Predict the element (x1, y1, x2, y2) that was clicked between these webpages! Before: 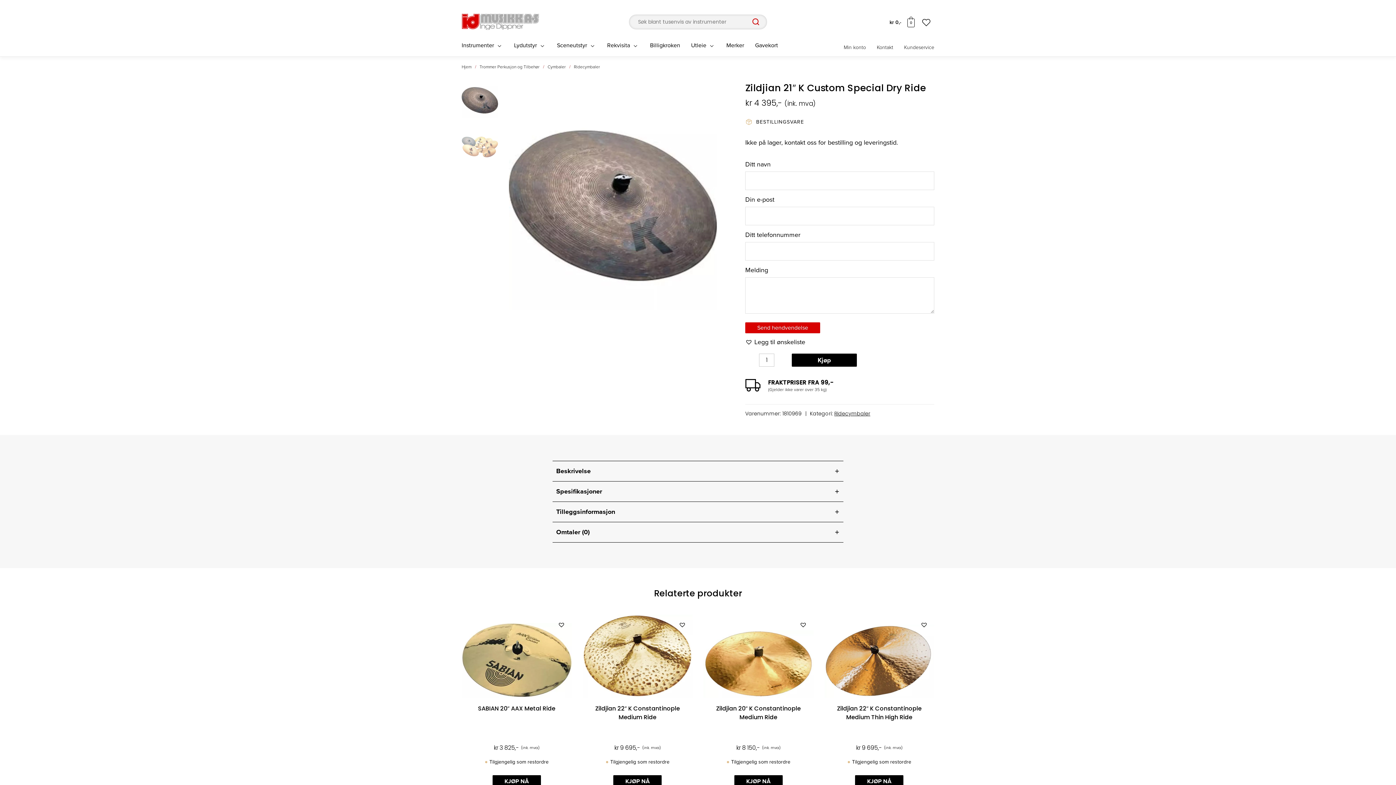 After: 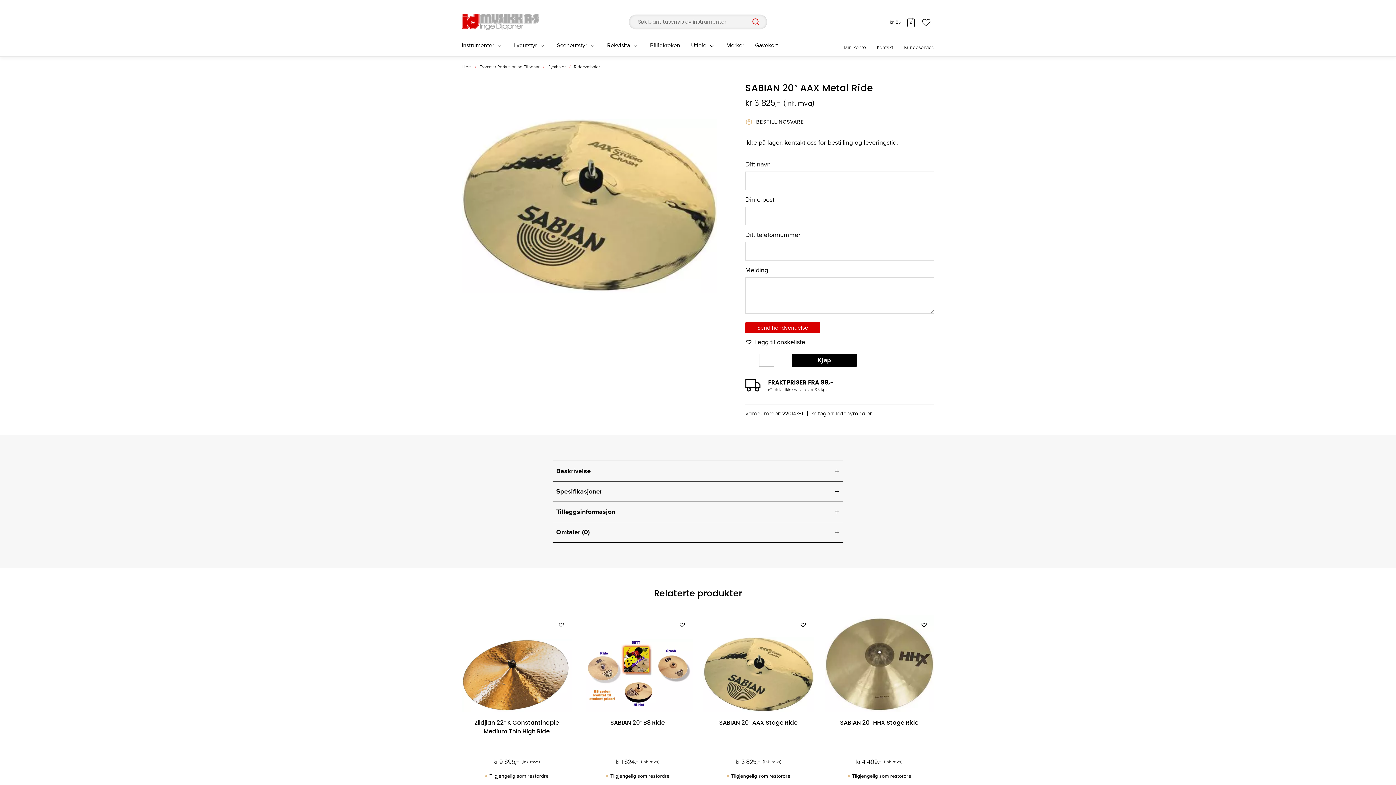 Action: bbox: (461, 623, 571, 698)